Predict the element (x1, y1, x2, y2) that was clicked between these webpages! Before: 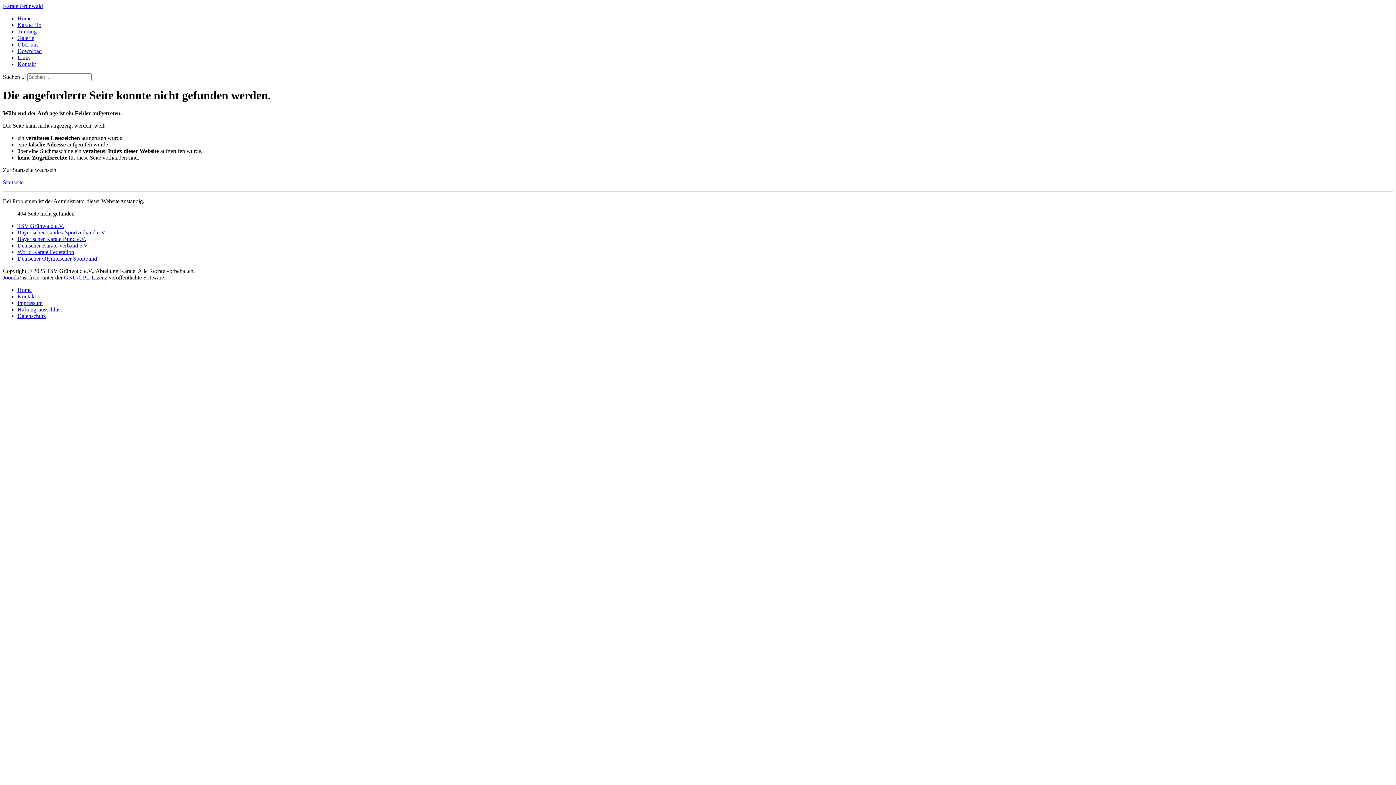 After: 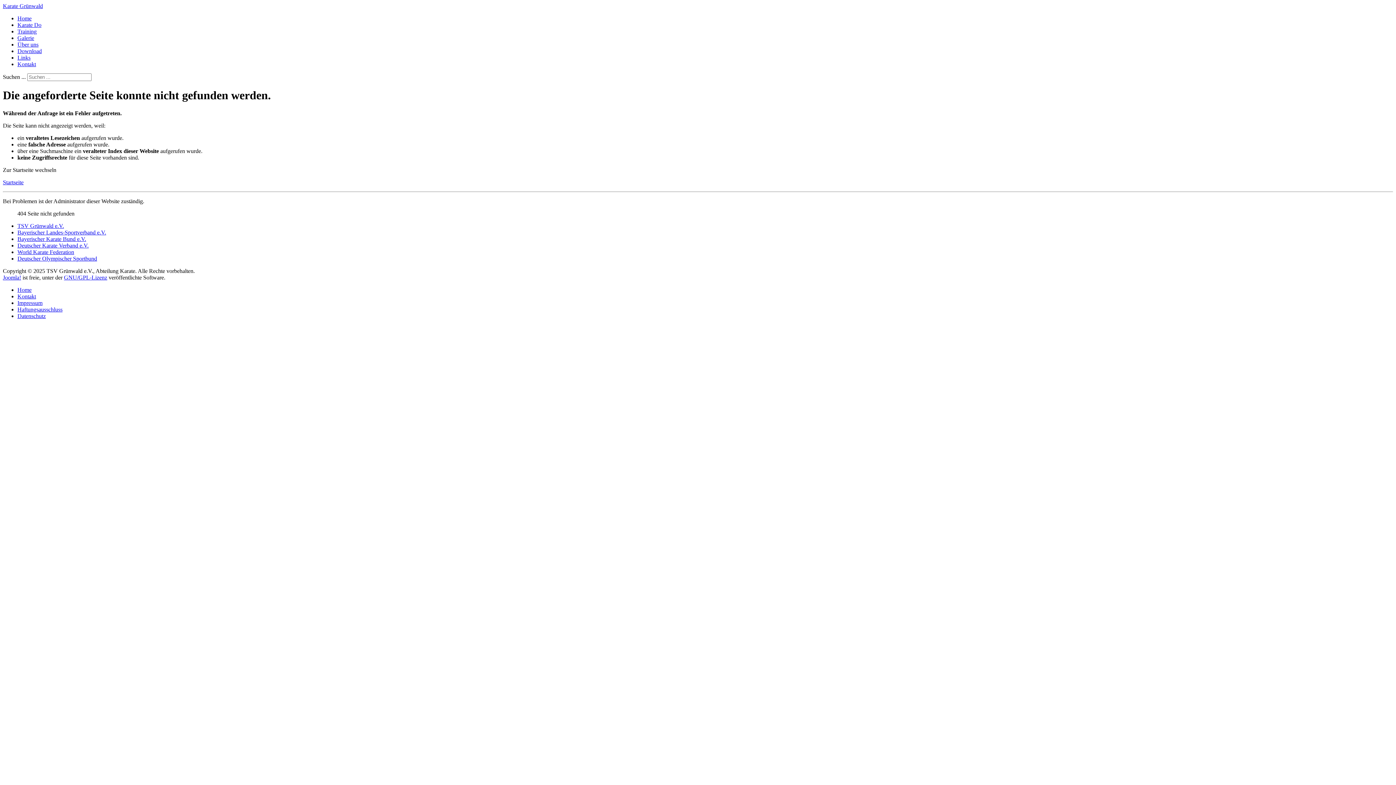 Action: label: Bayerischer Landes-Sportverband e.V. bbox: (17, 229, 106, 235)